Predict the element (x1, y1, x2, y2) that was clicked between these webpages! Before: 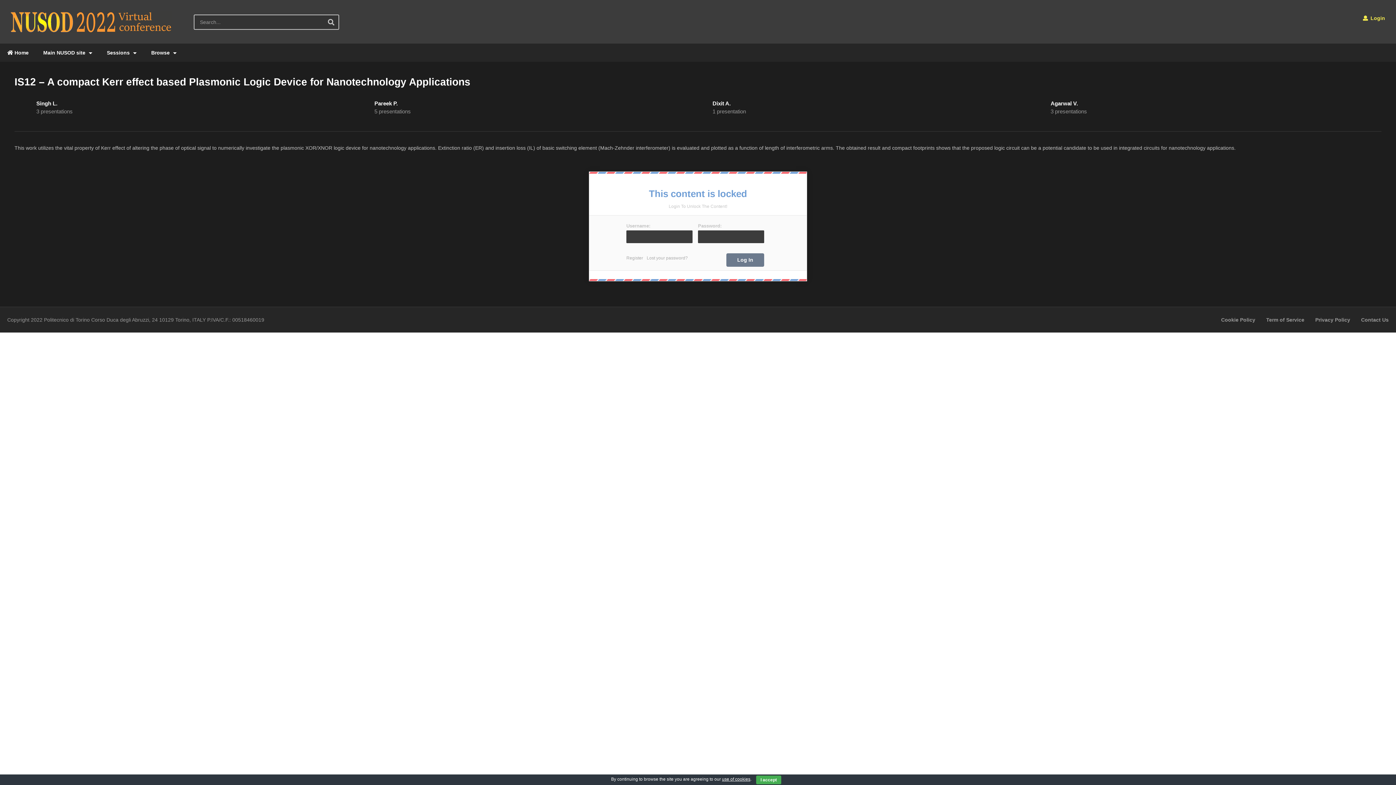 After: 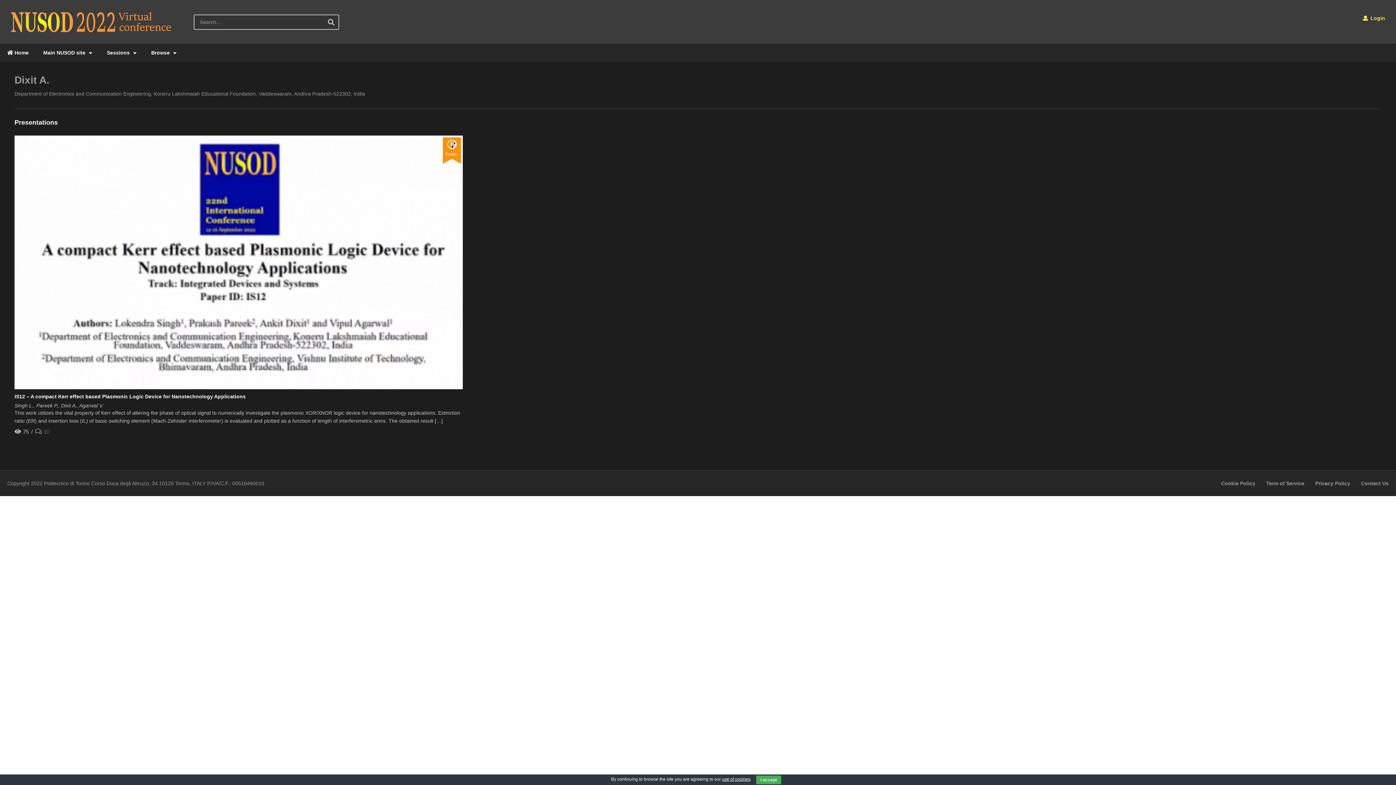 Action: bbox: (712, 100, 730, 106) label: Dixit A.